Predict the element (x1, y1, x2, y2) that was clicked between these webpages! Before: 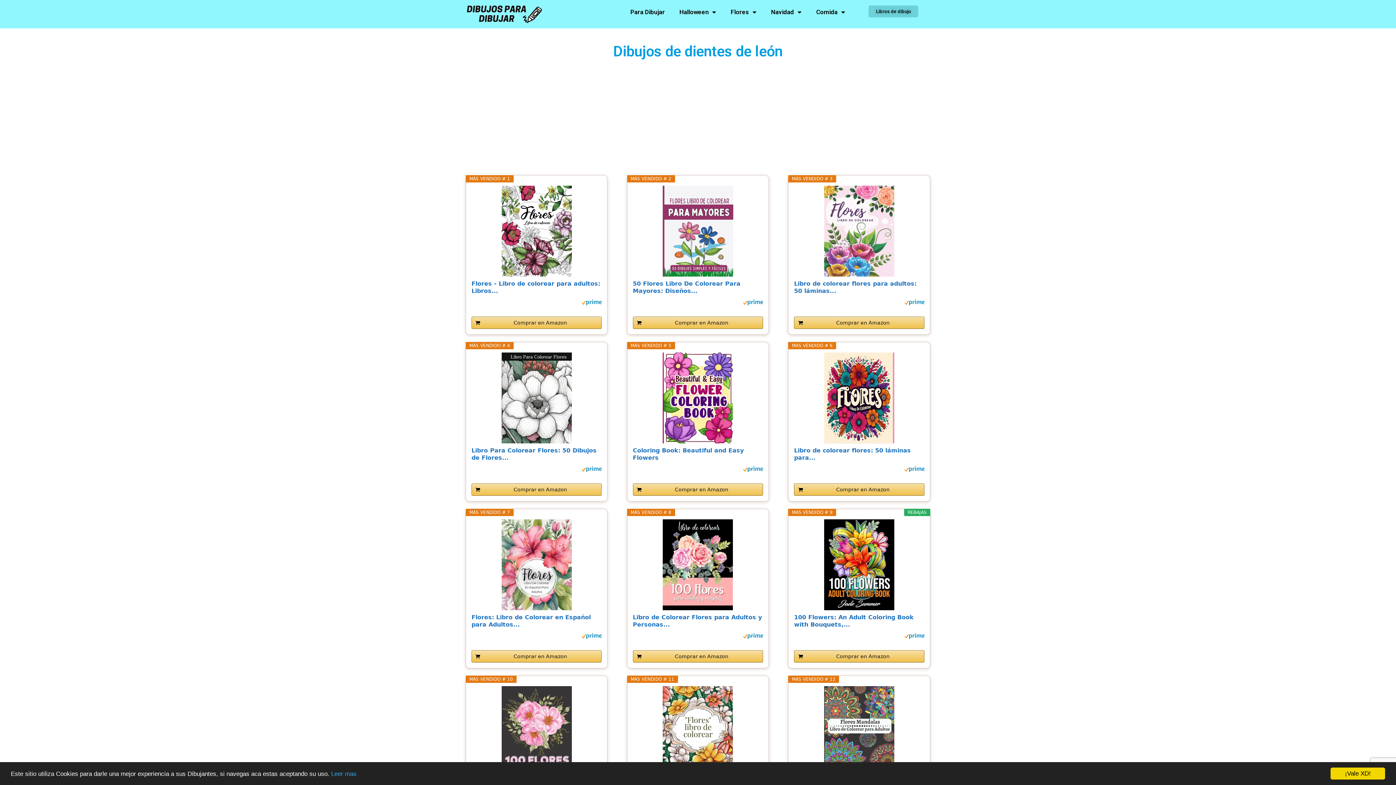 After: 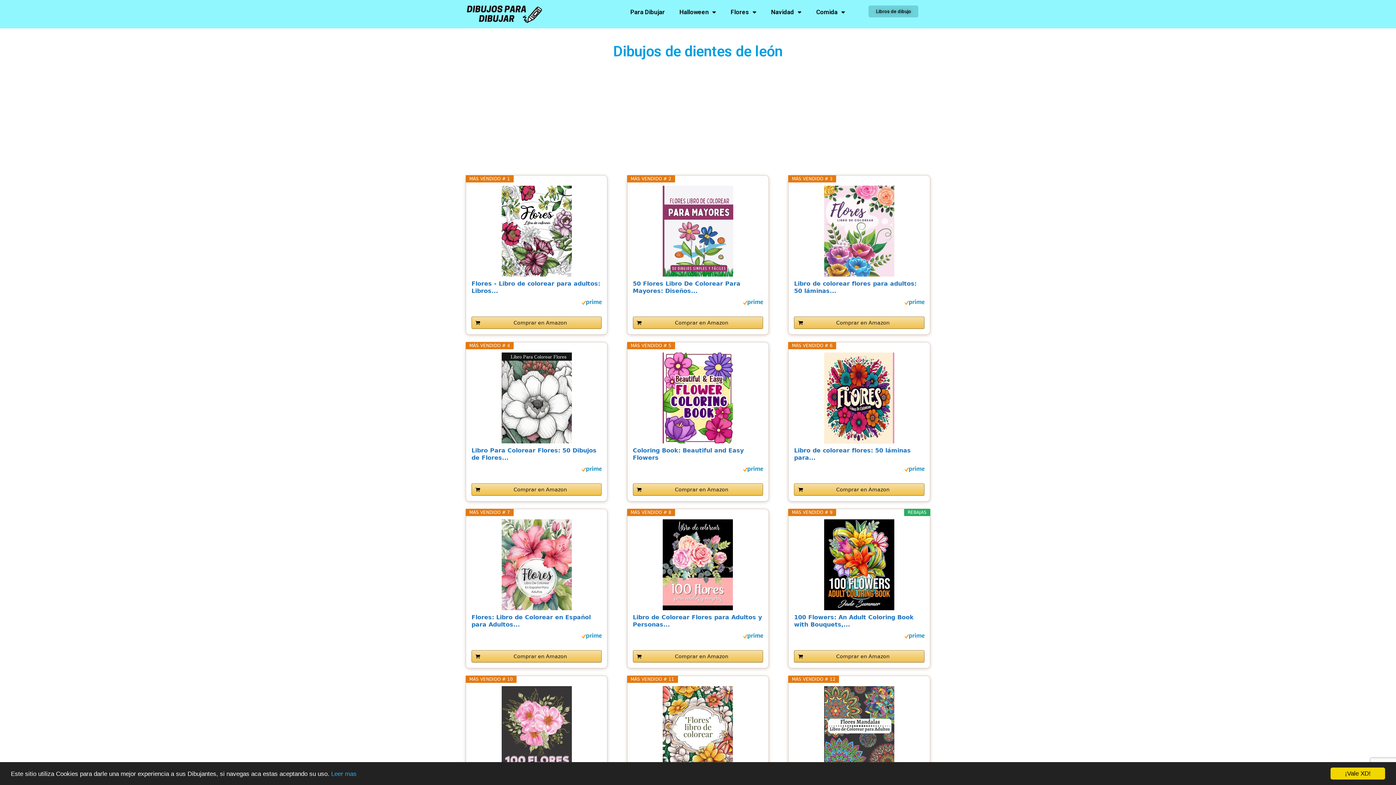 Action: bbox: (743, 633, 763, 641)